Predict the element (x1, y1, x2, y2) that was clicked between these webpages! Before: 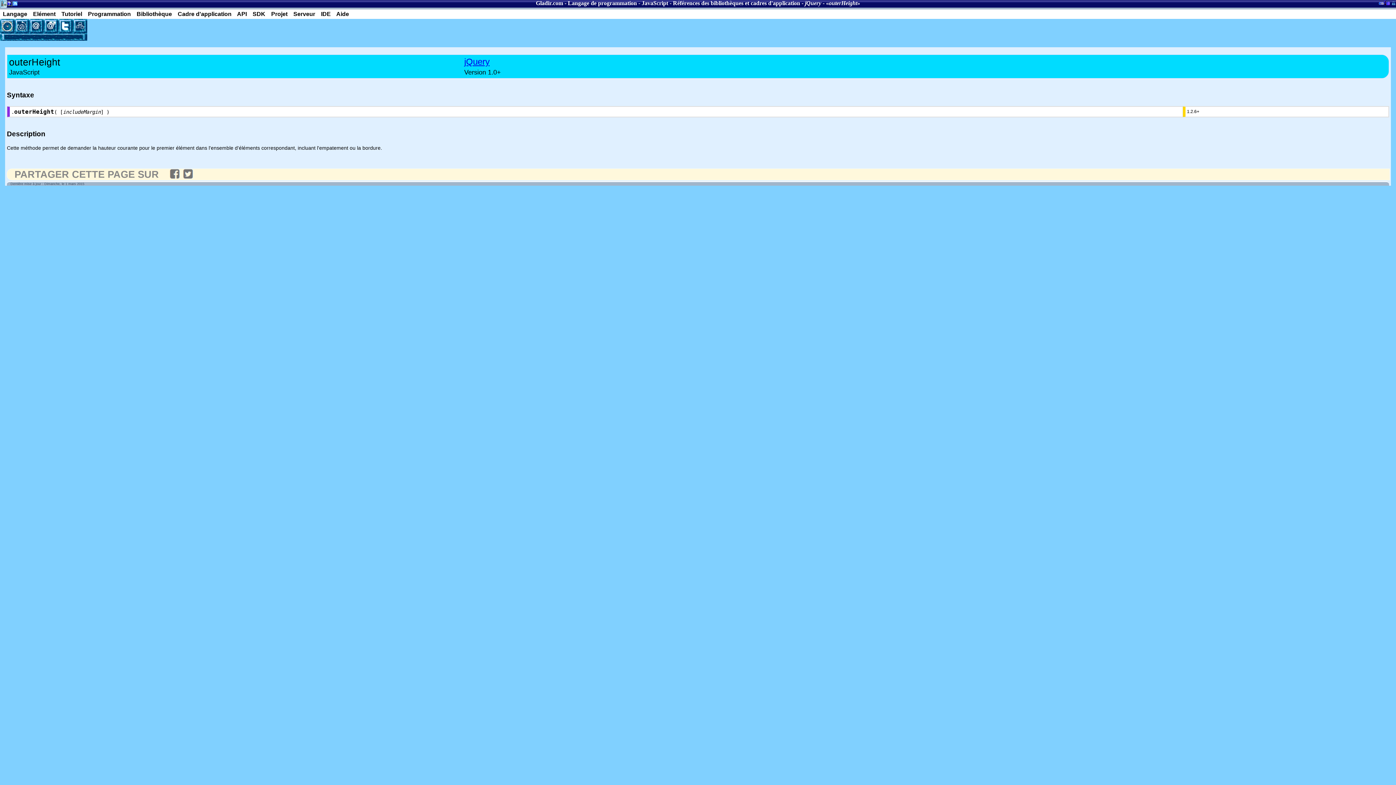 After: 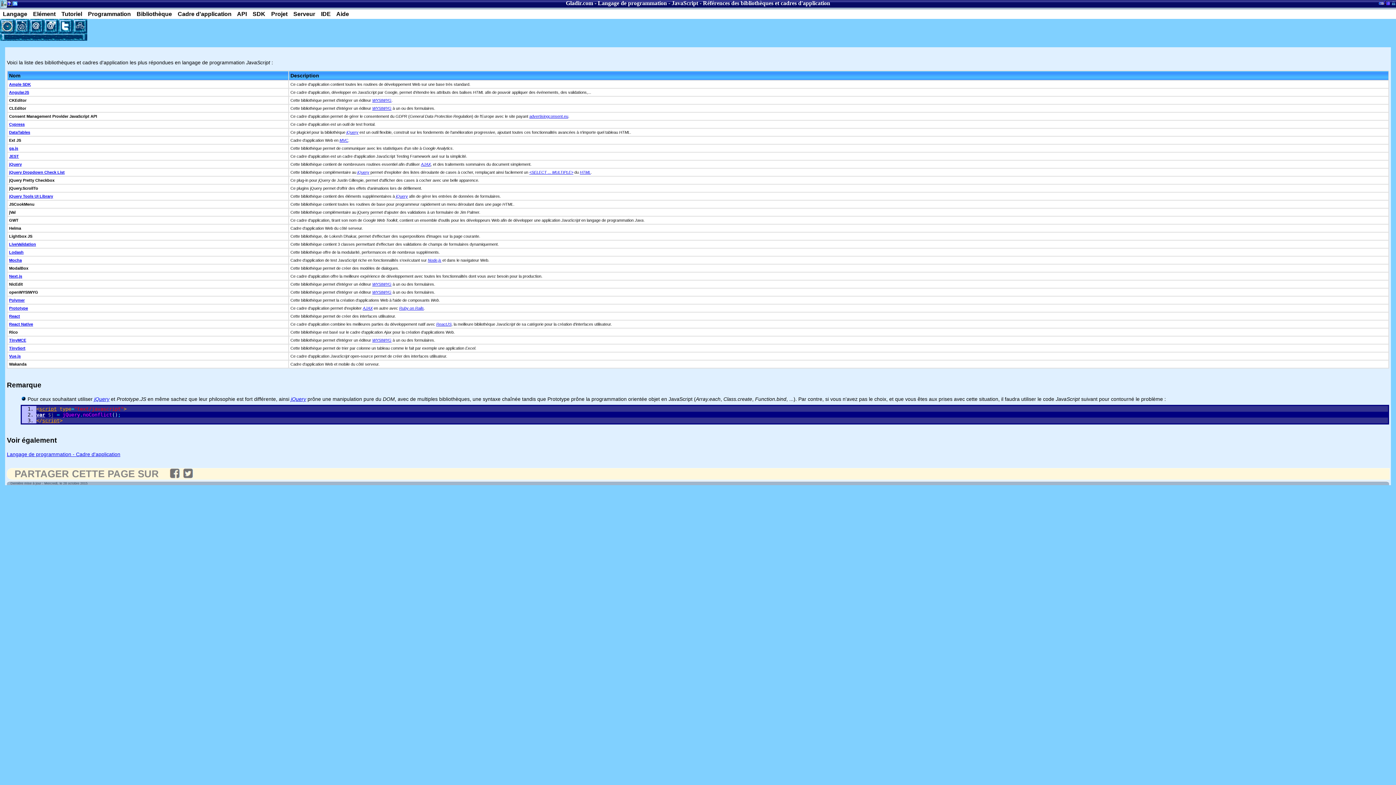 Action: label: Références des bibliothèques et cadres d'application bbox: (673, 0, 800, 6)